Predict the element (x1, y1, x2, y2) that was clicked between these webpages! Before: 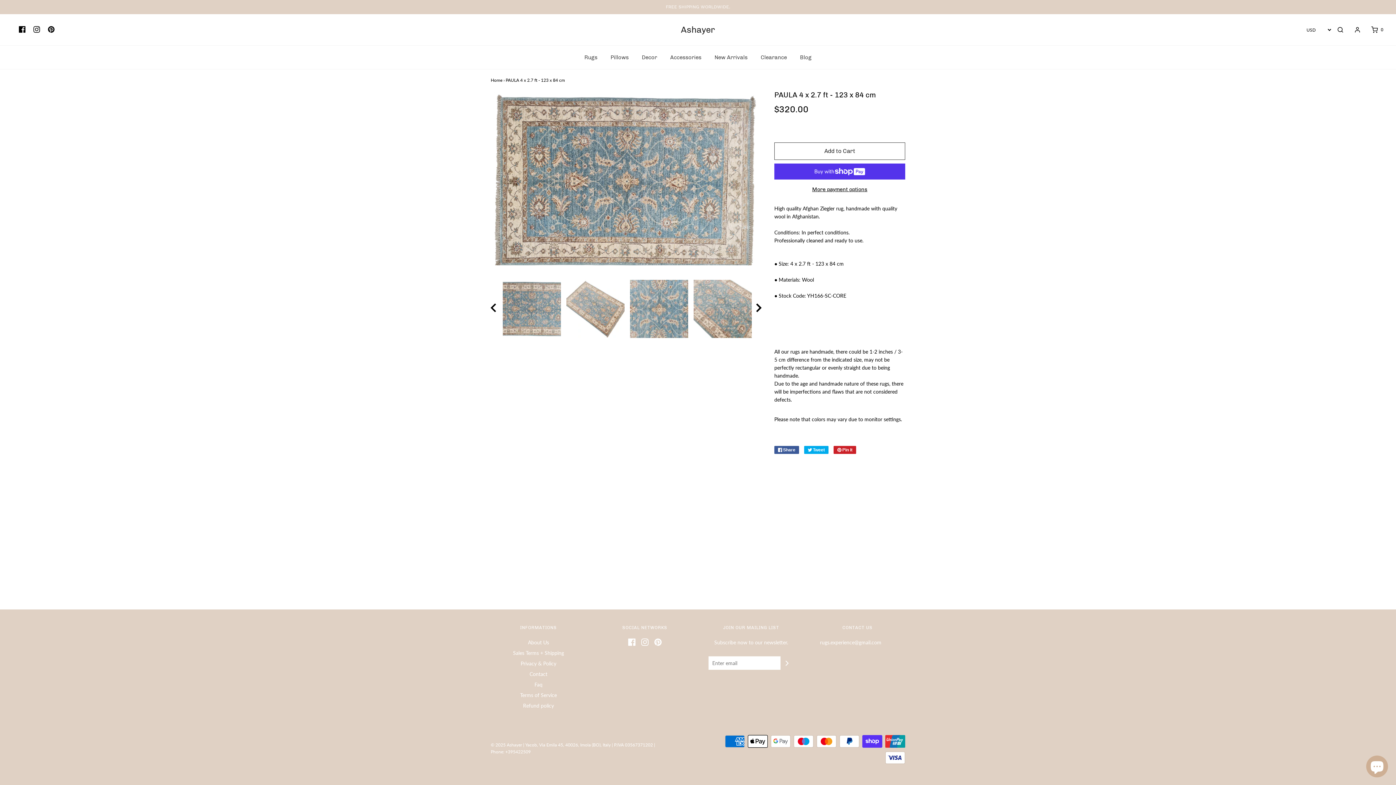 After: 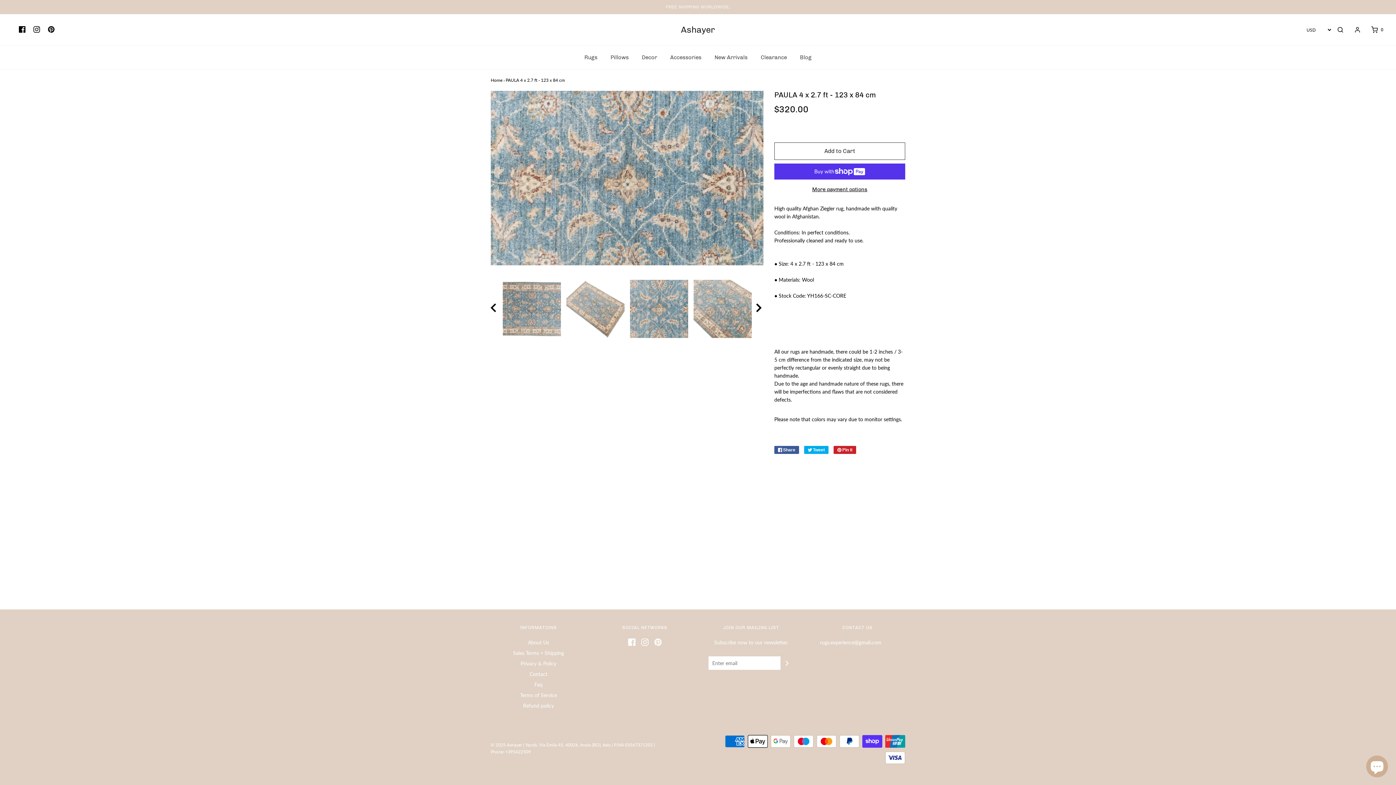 Action: bbox: (627, 280, 690, 338)